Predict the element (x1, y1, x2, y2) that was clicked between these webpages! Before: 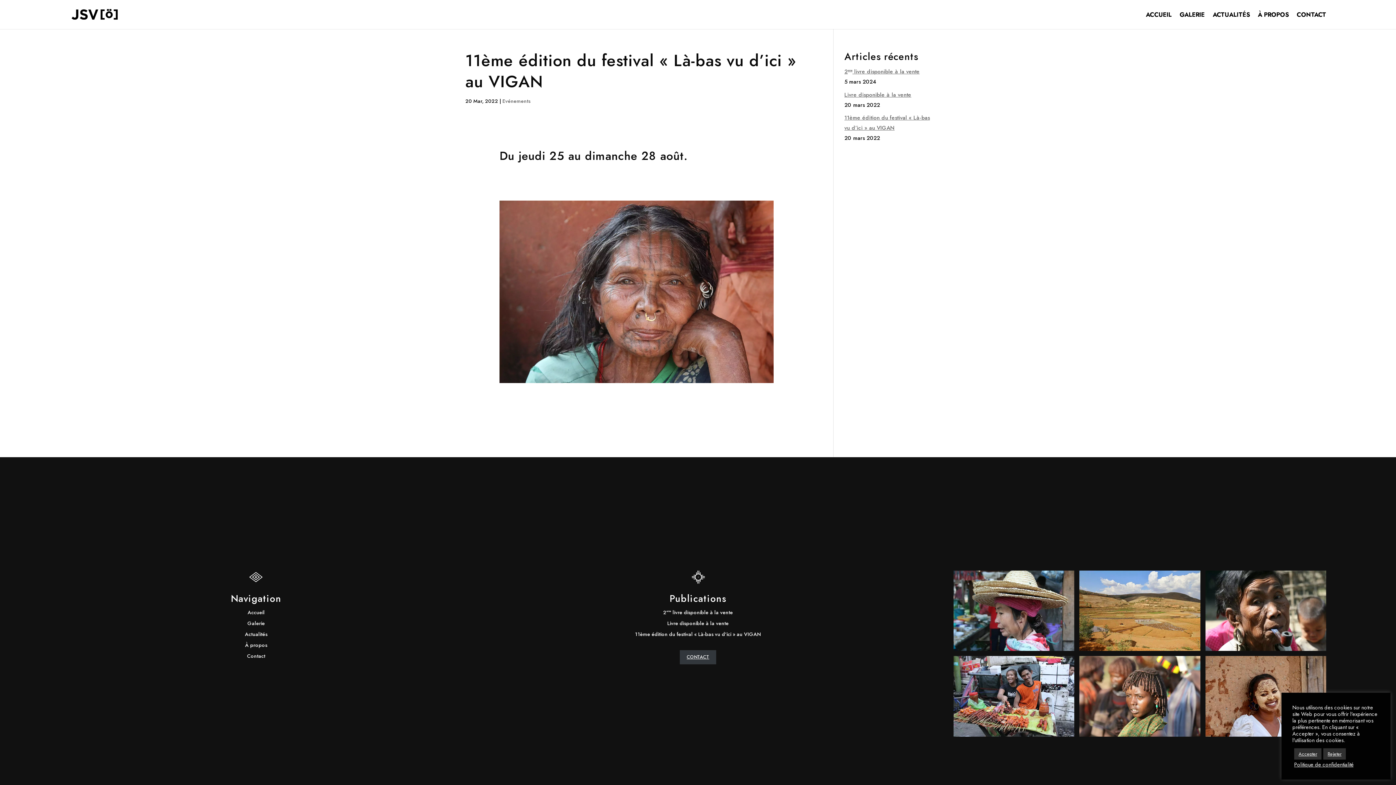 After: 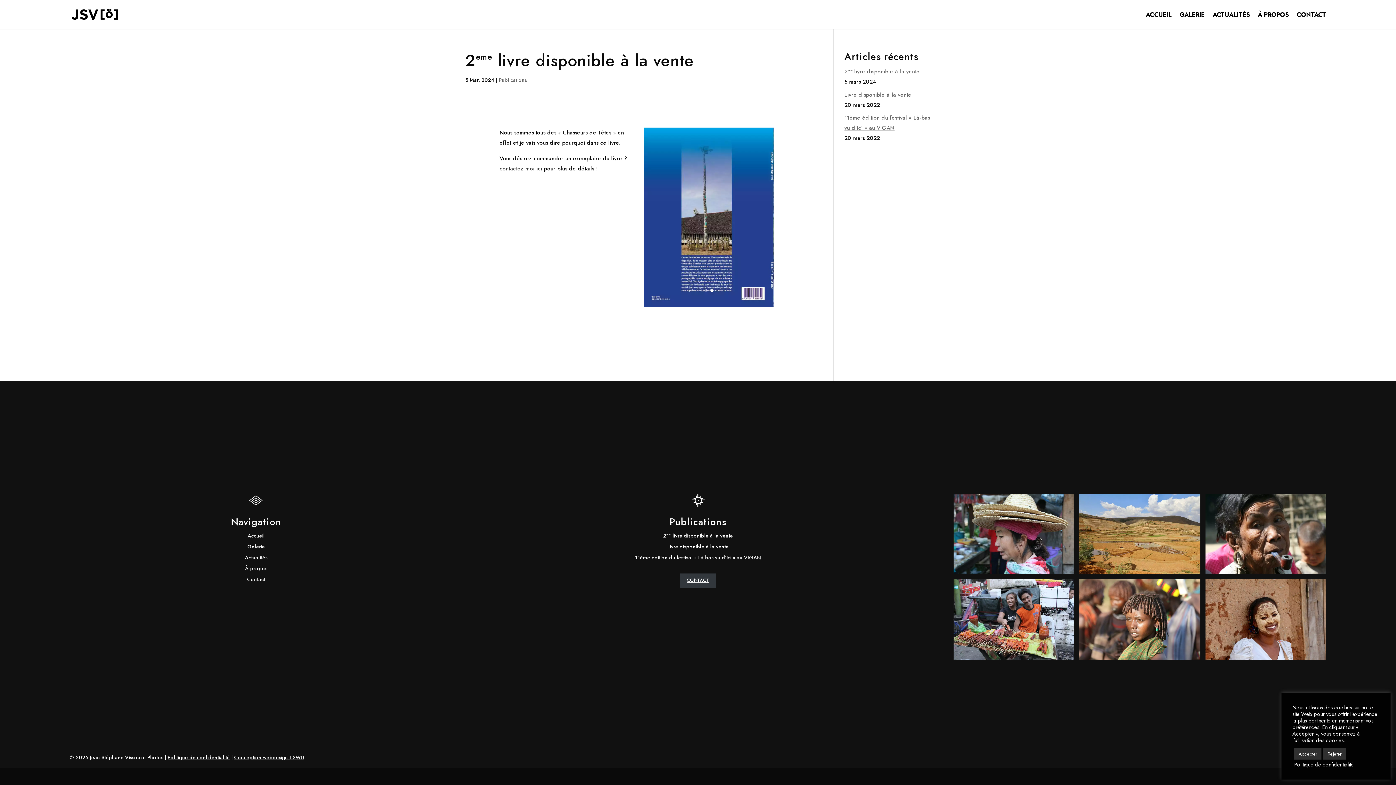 Action: label: 2eme livre disponible à la vente bbox: (844, 67, 919, 75)